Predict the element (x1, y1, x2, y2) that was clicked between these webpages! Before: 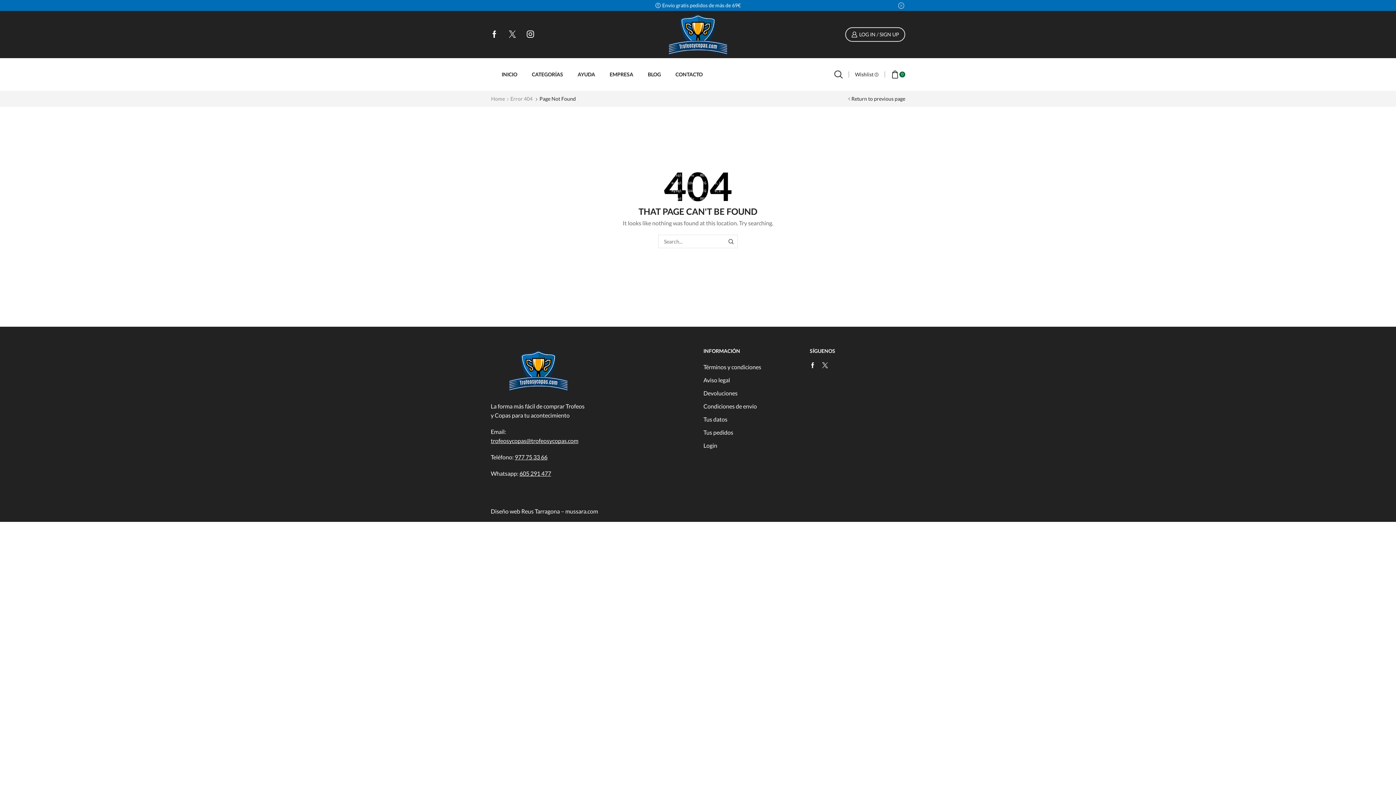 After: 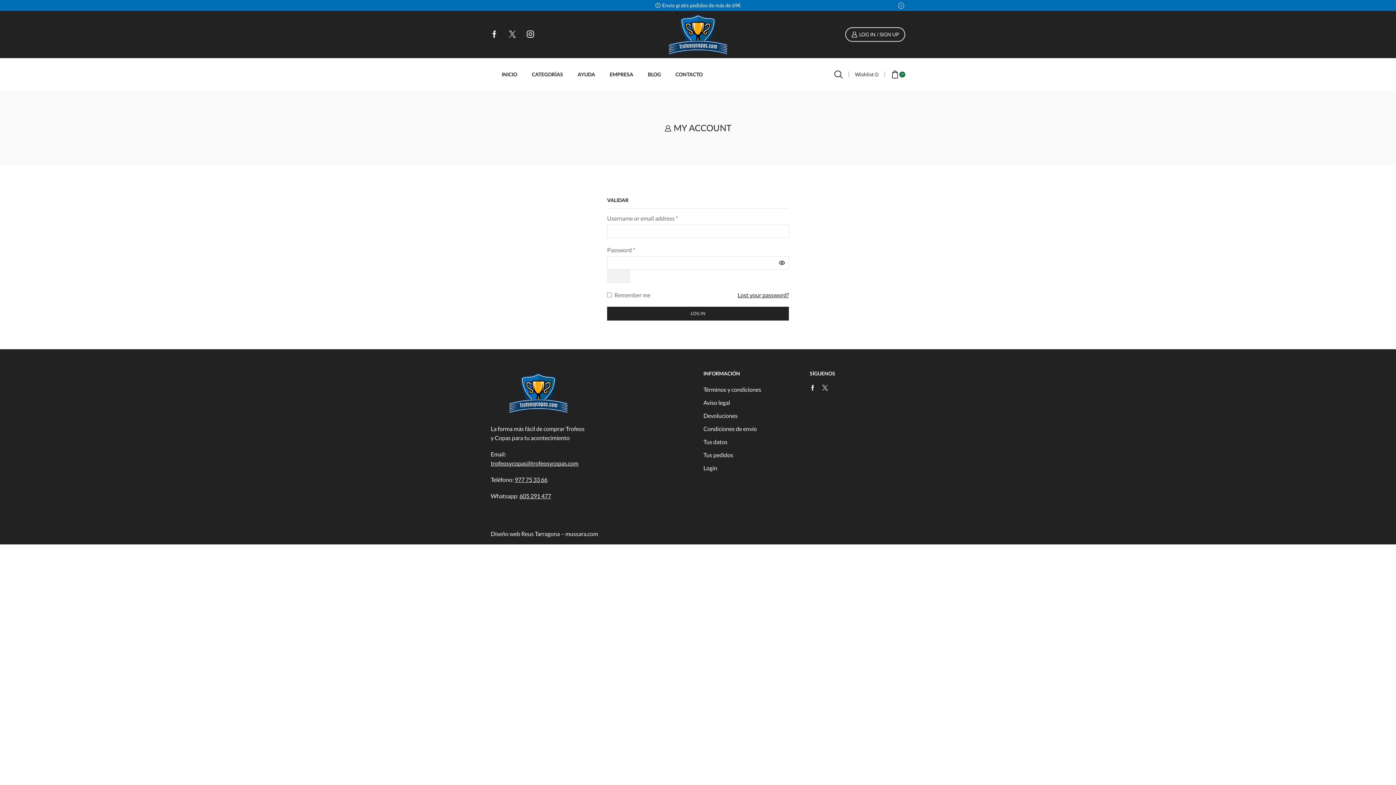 Action: label: LOG IN / SIGN UP bbox: (845, 27, 905, 41)